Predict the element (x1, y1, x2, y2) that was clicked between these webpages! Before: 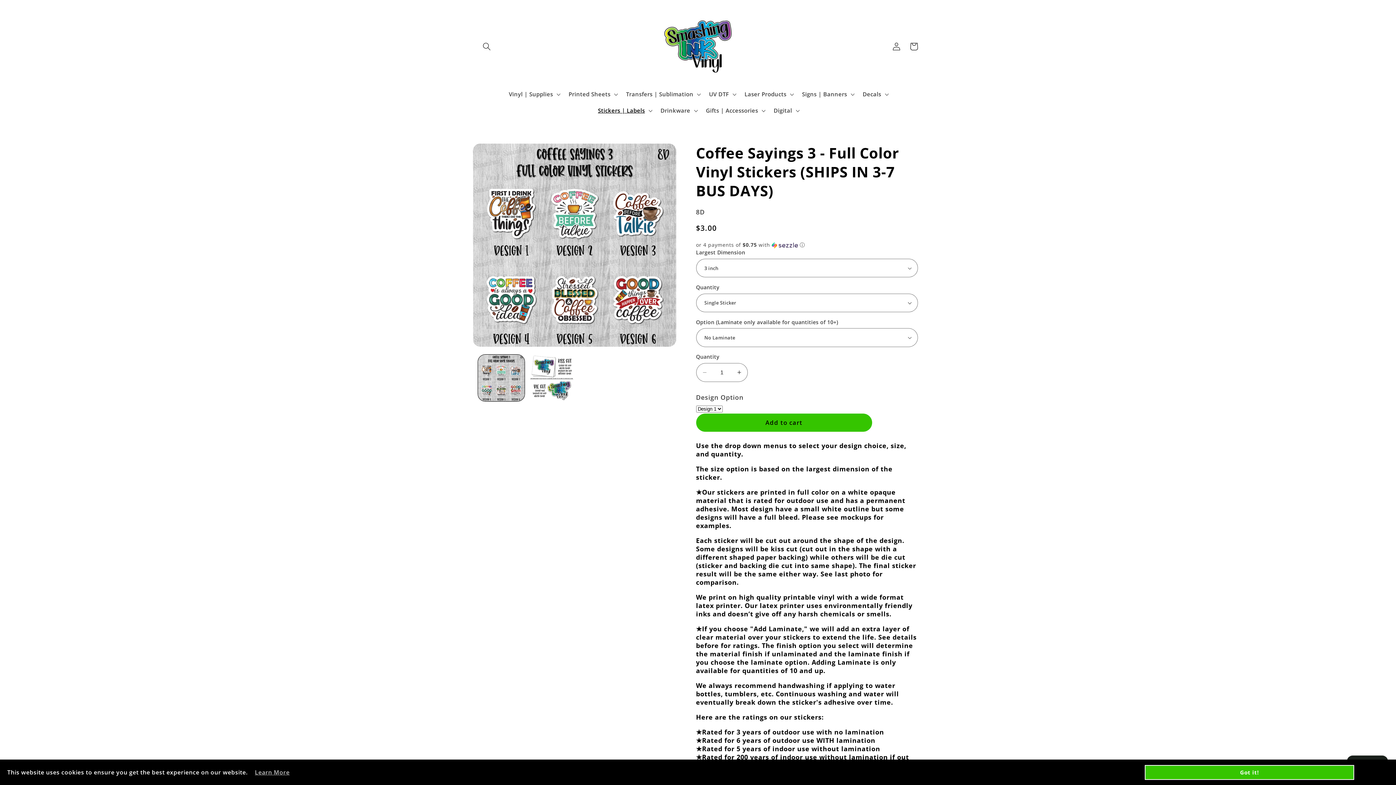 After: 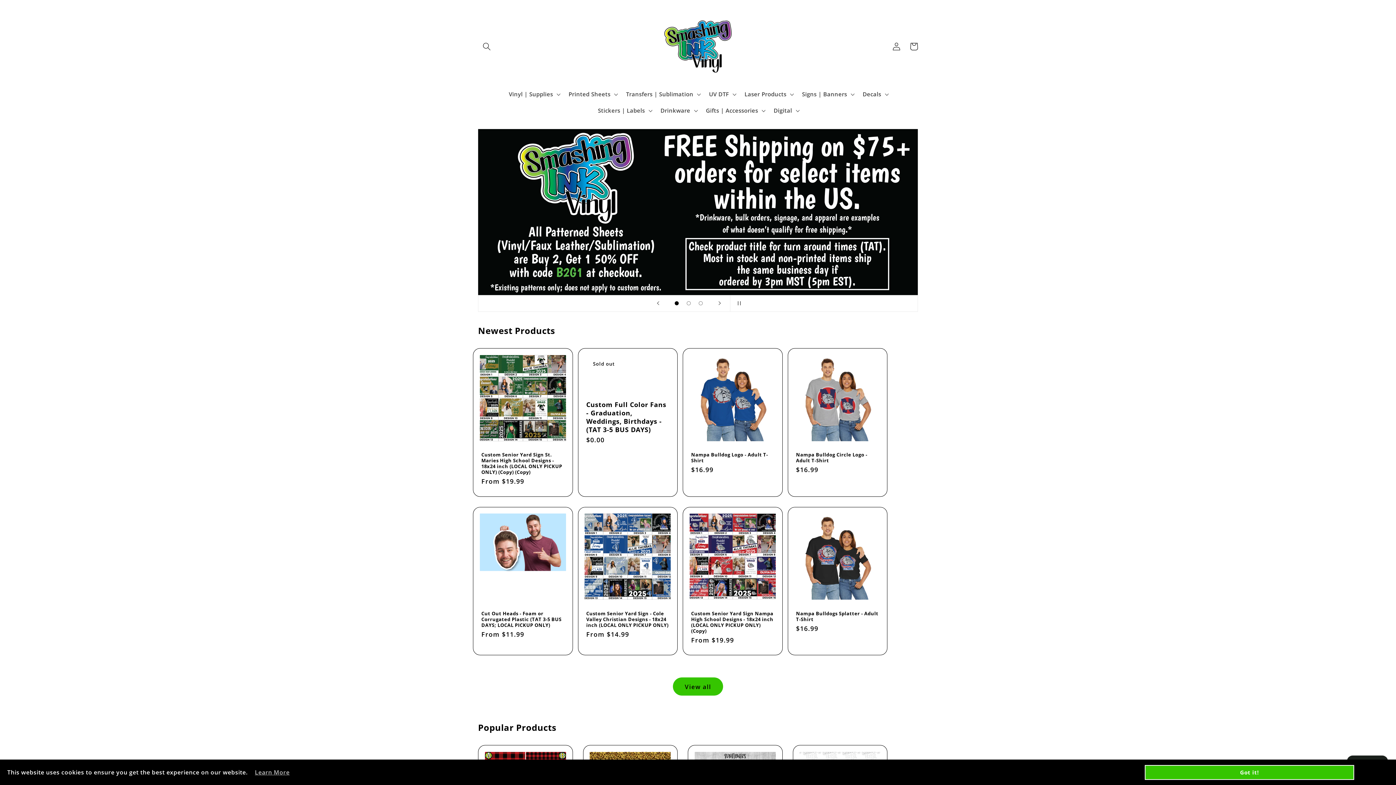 Action: bbox: (658, 7, 737, 86)